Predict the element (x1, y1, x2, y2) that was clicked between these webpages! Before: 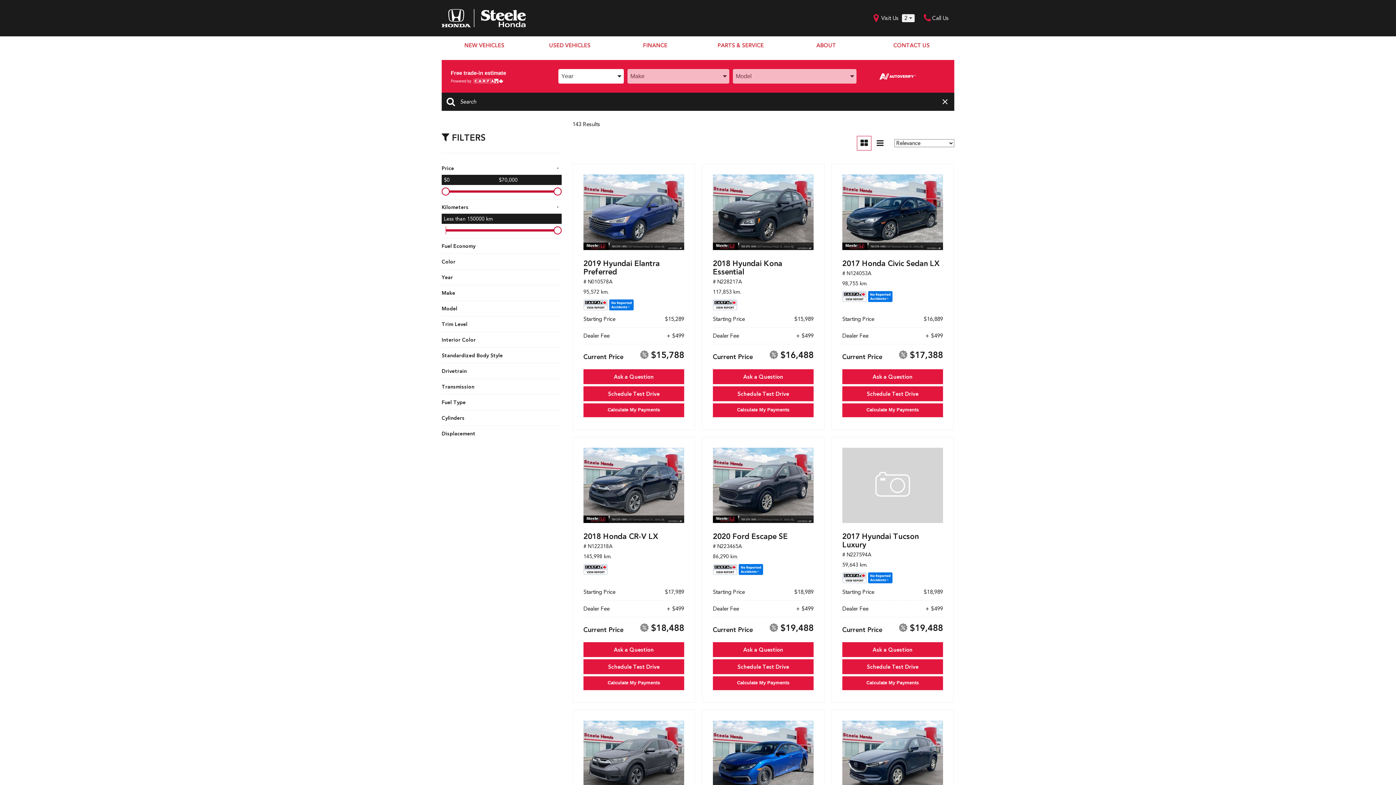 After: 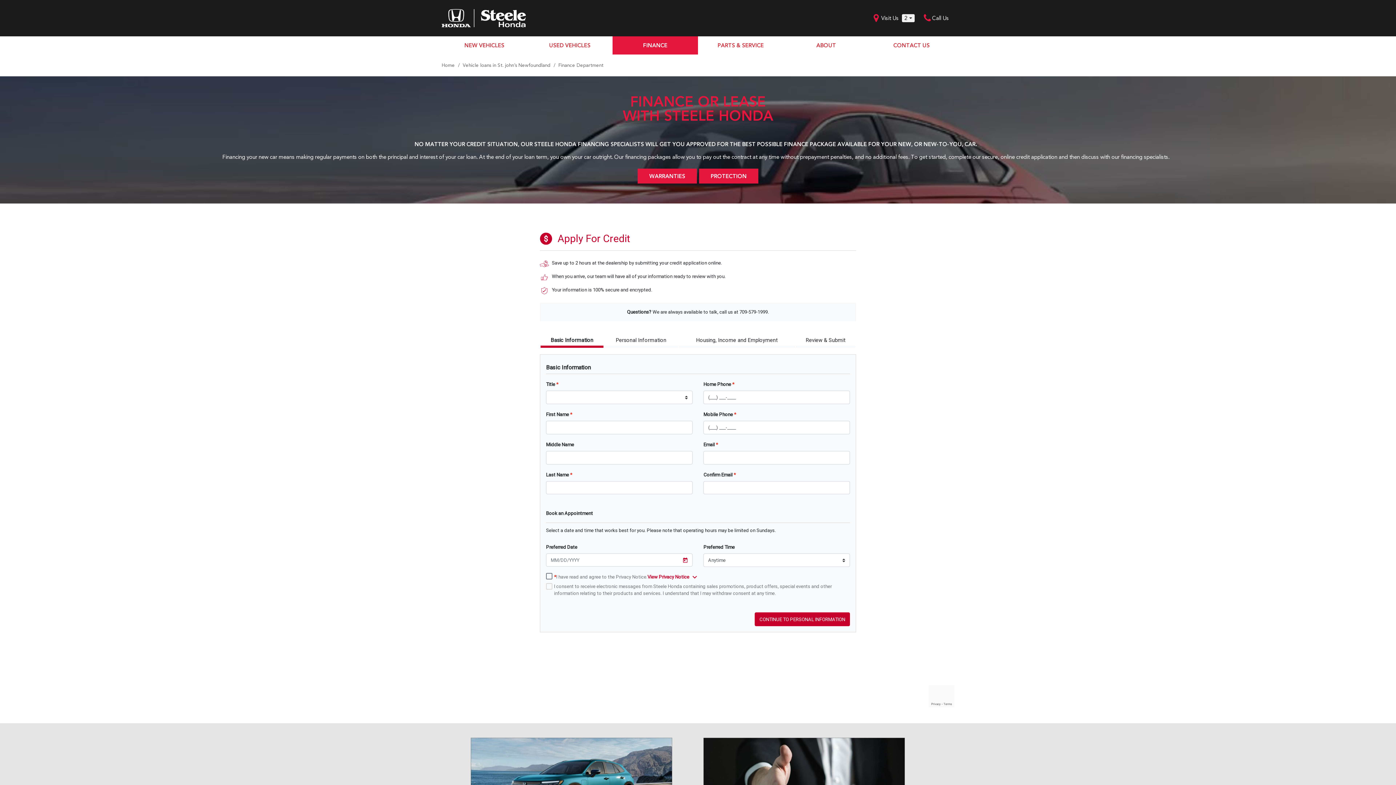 Action: label: FINANCE bbox: (612, 36, 698, 54)